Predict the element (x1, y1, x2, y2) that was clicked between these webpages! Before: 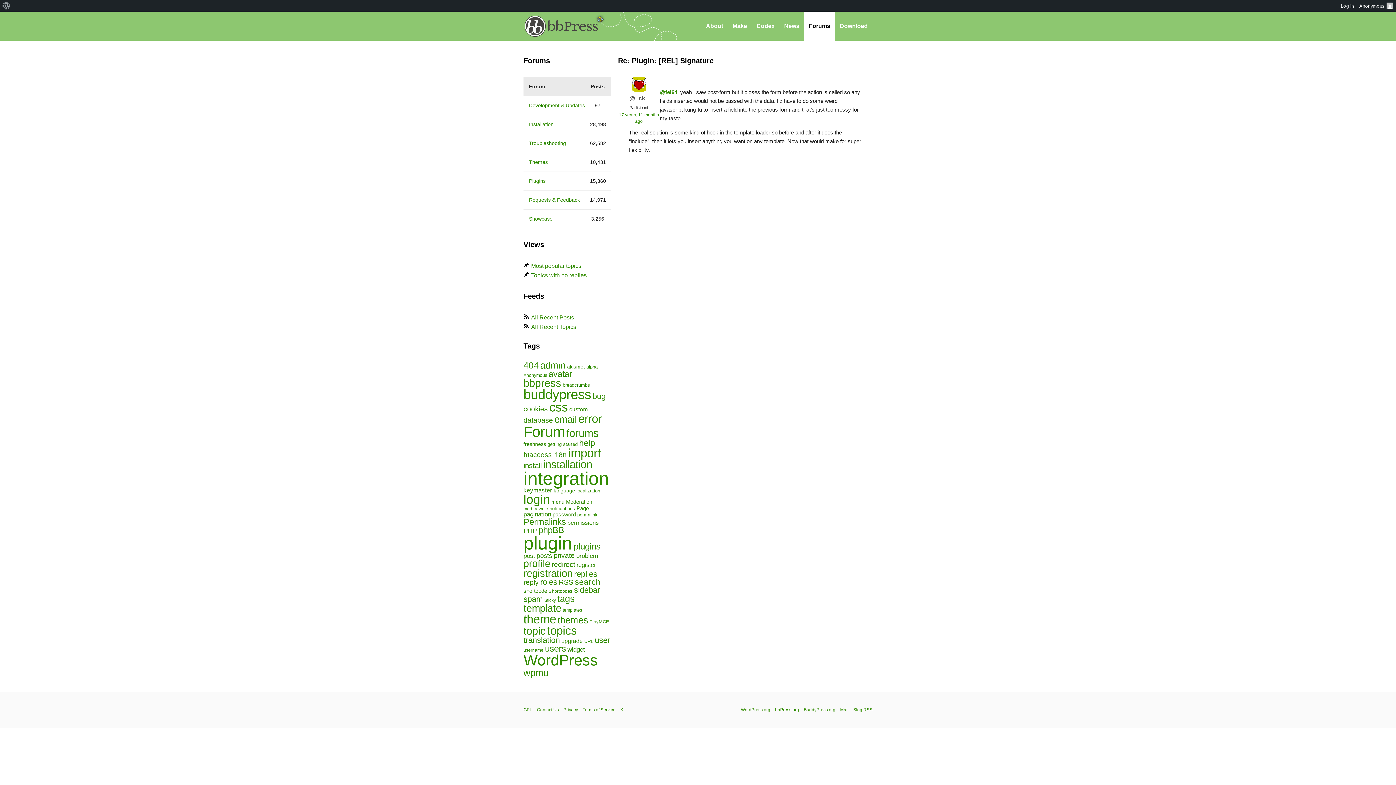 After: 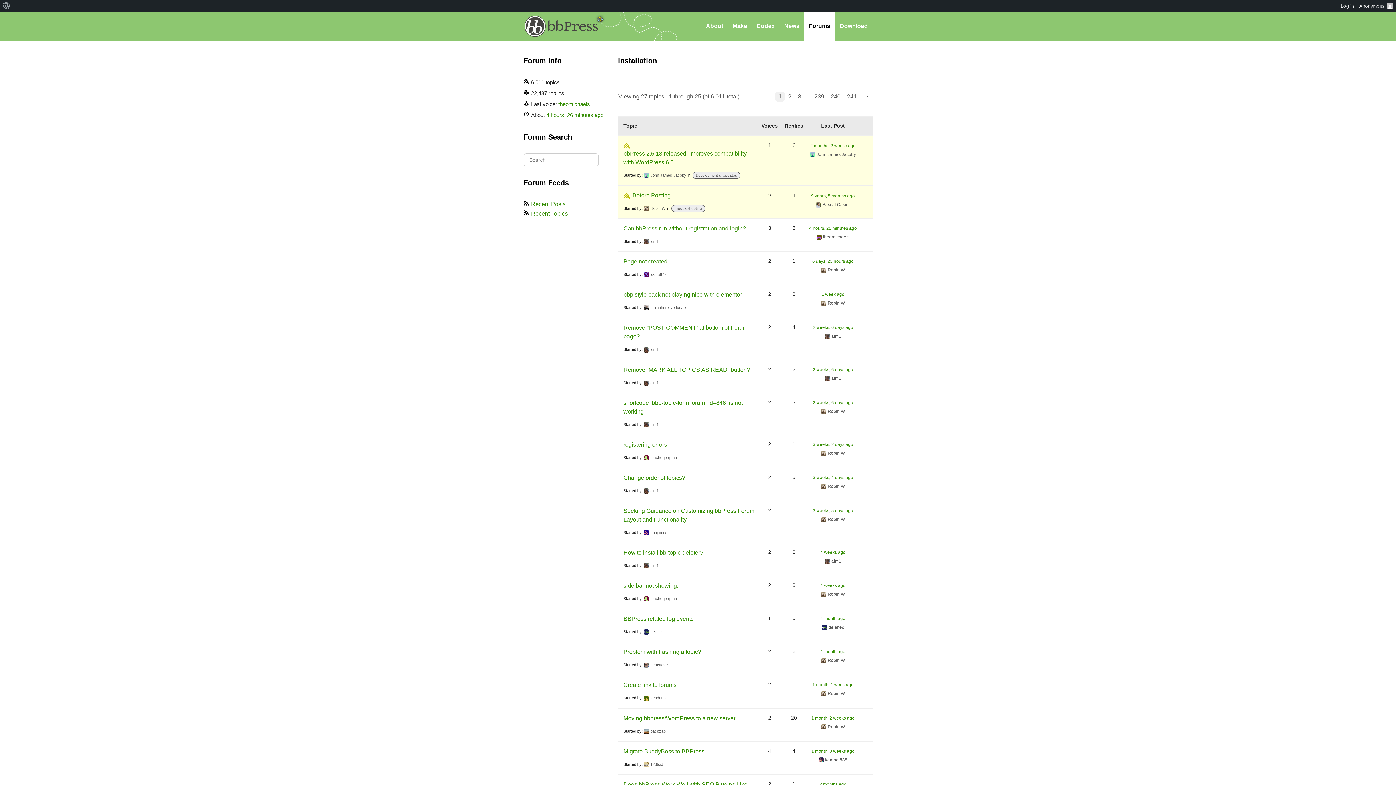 Action: label: Installation bbox: (529, 121, 553, 127)